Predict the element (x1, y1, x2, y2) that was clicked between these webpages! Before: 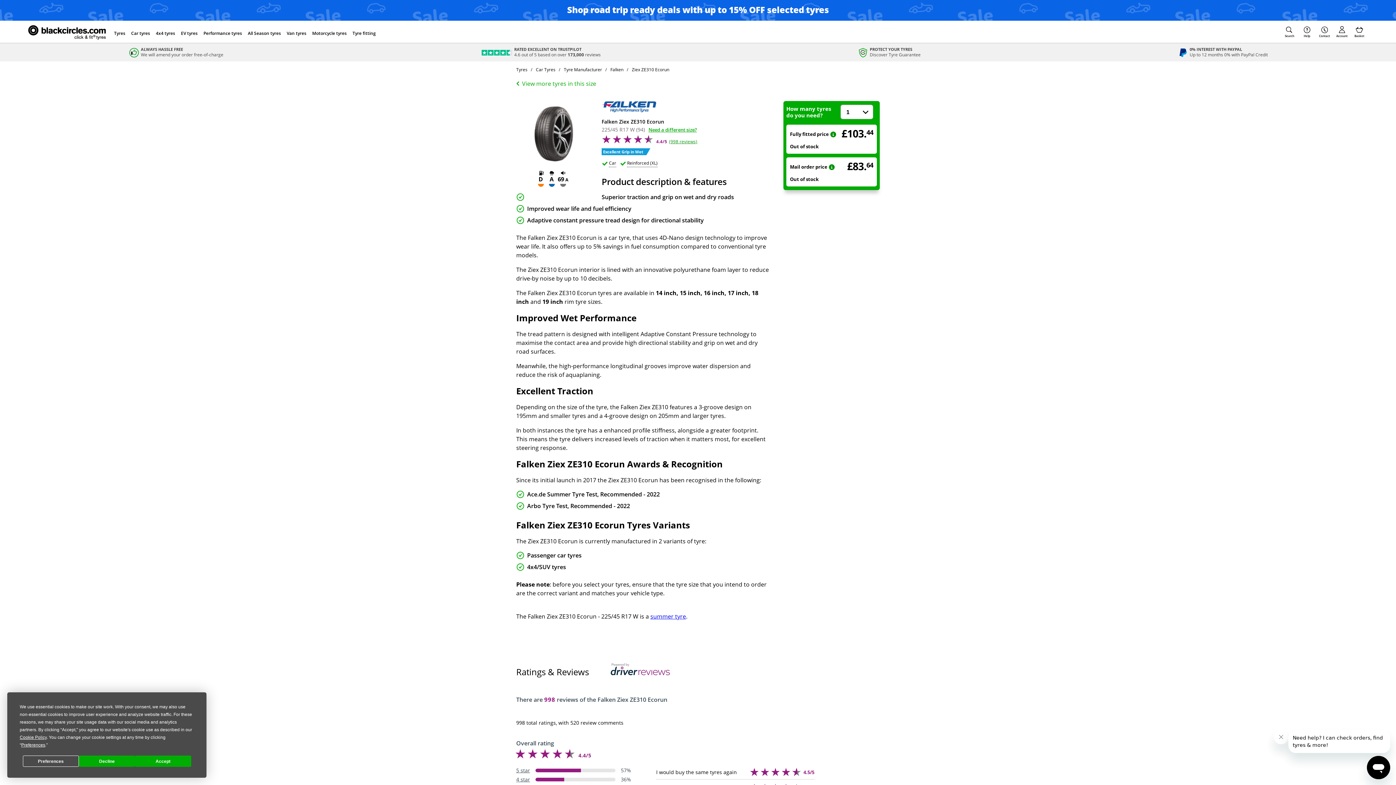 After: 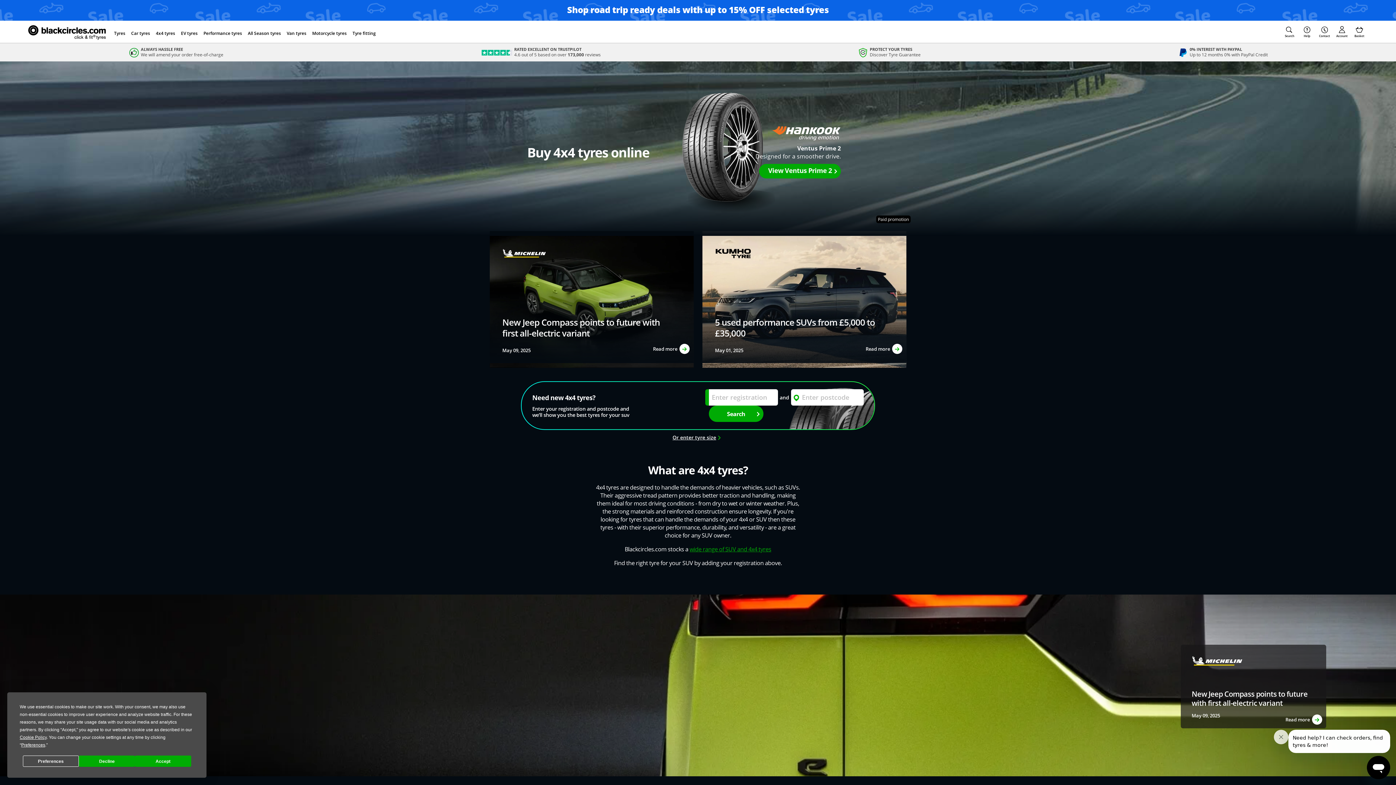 Action: bbox: (153, 26, 178, 40) label: Go to the 4x4 tyres page